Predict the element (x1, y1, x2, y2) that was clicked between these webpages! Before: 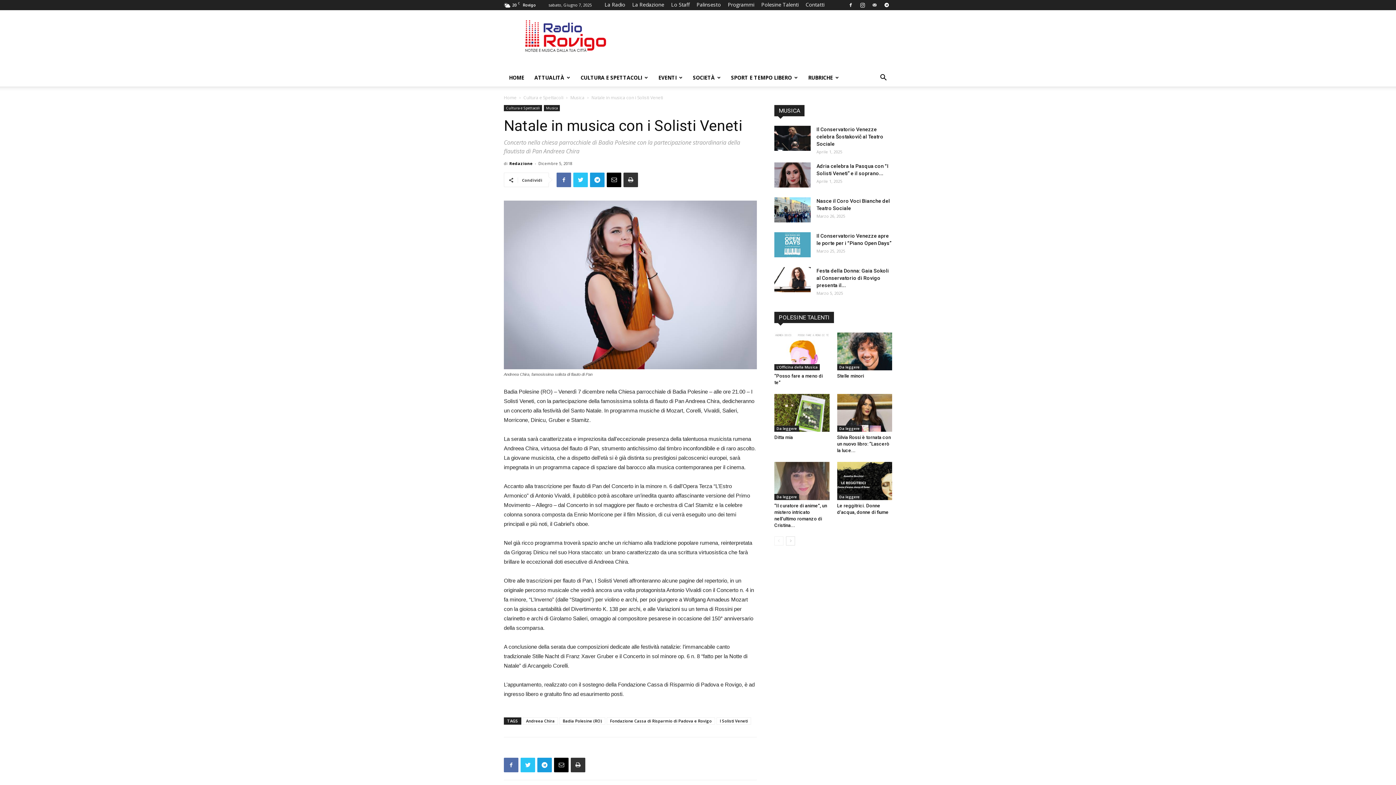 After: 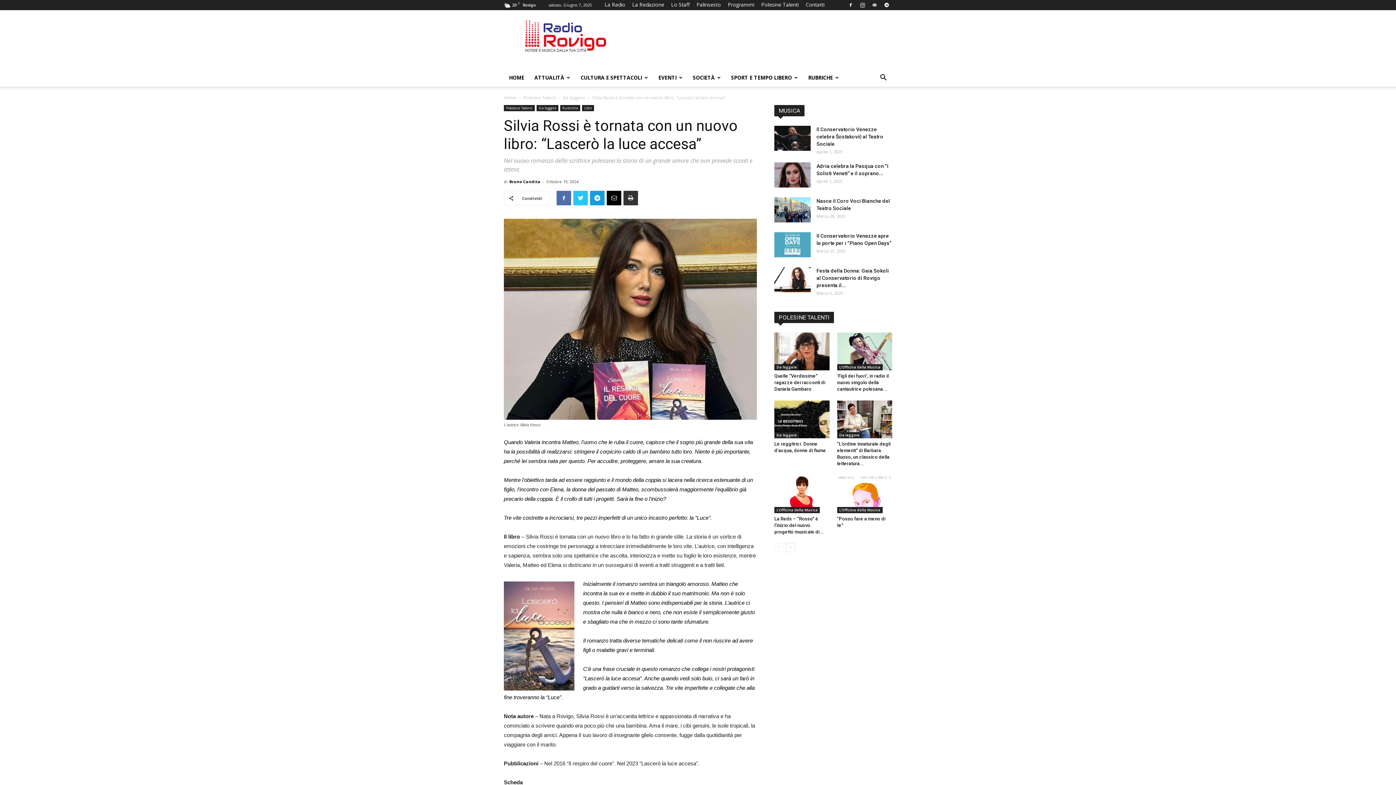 Action: bbox: (837, 394, 892, 432)